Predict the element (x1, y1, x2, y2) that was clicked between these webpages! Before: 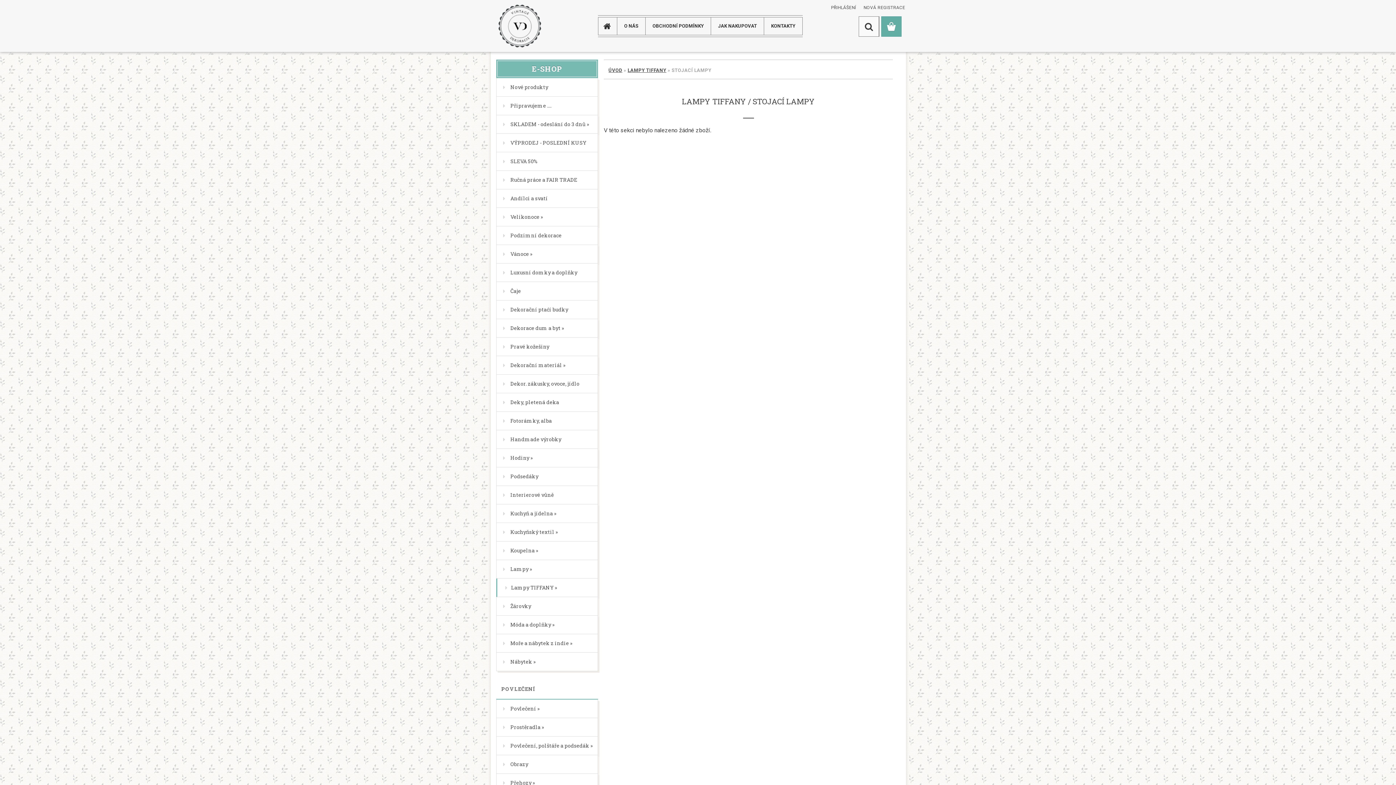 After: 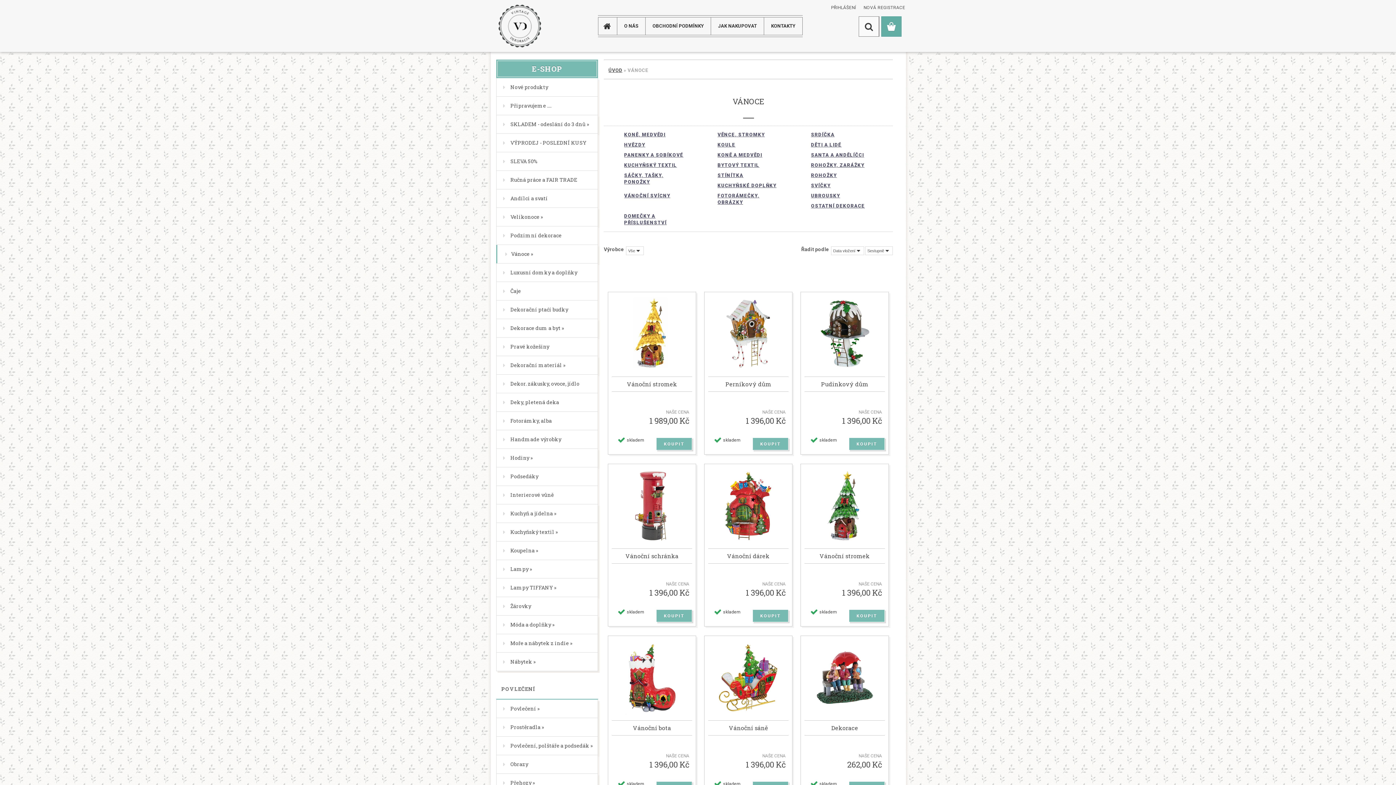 Action: label: Vánoce » bbox: (496, 245, 598, 263)